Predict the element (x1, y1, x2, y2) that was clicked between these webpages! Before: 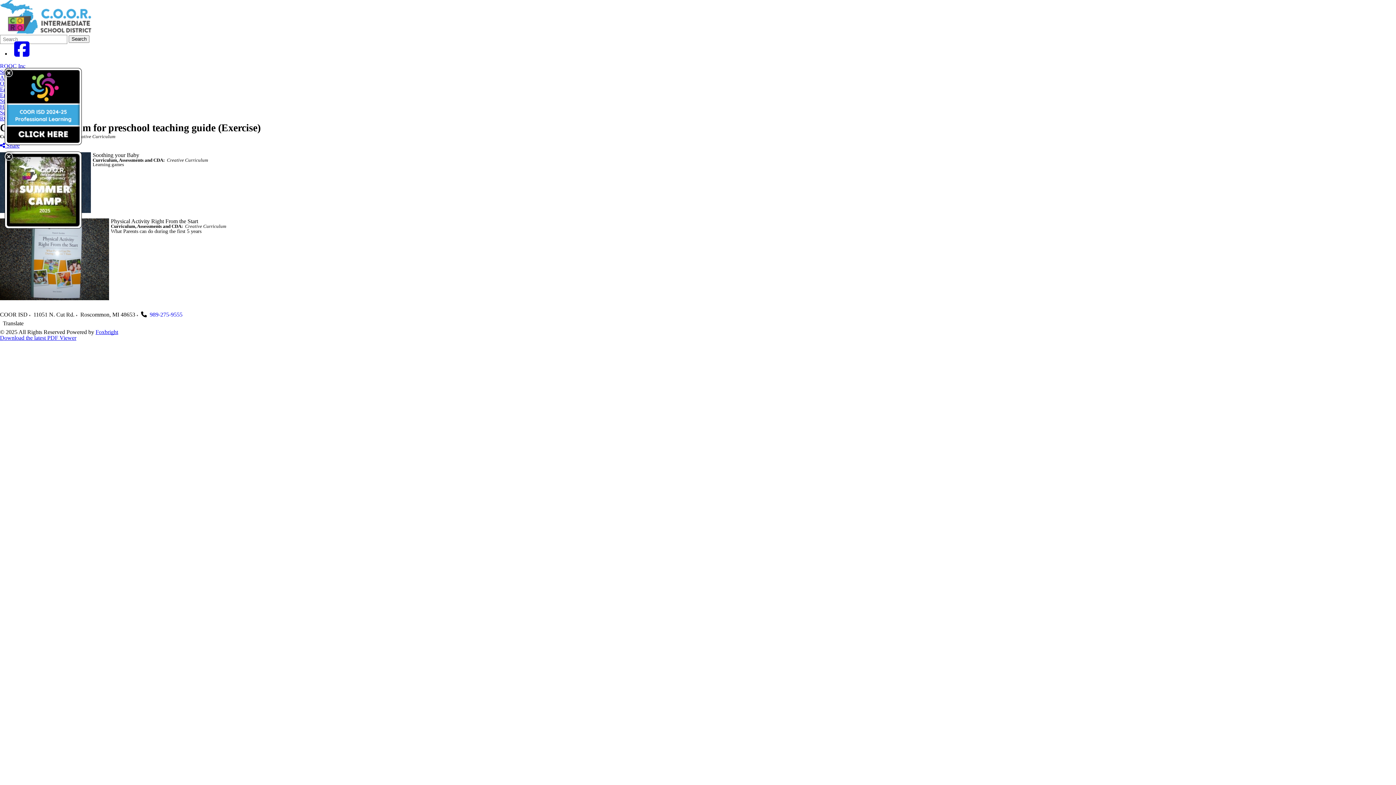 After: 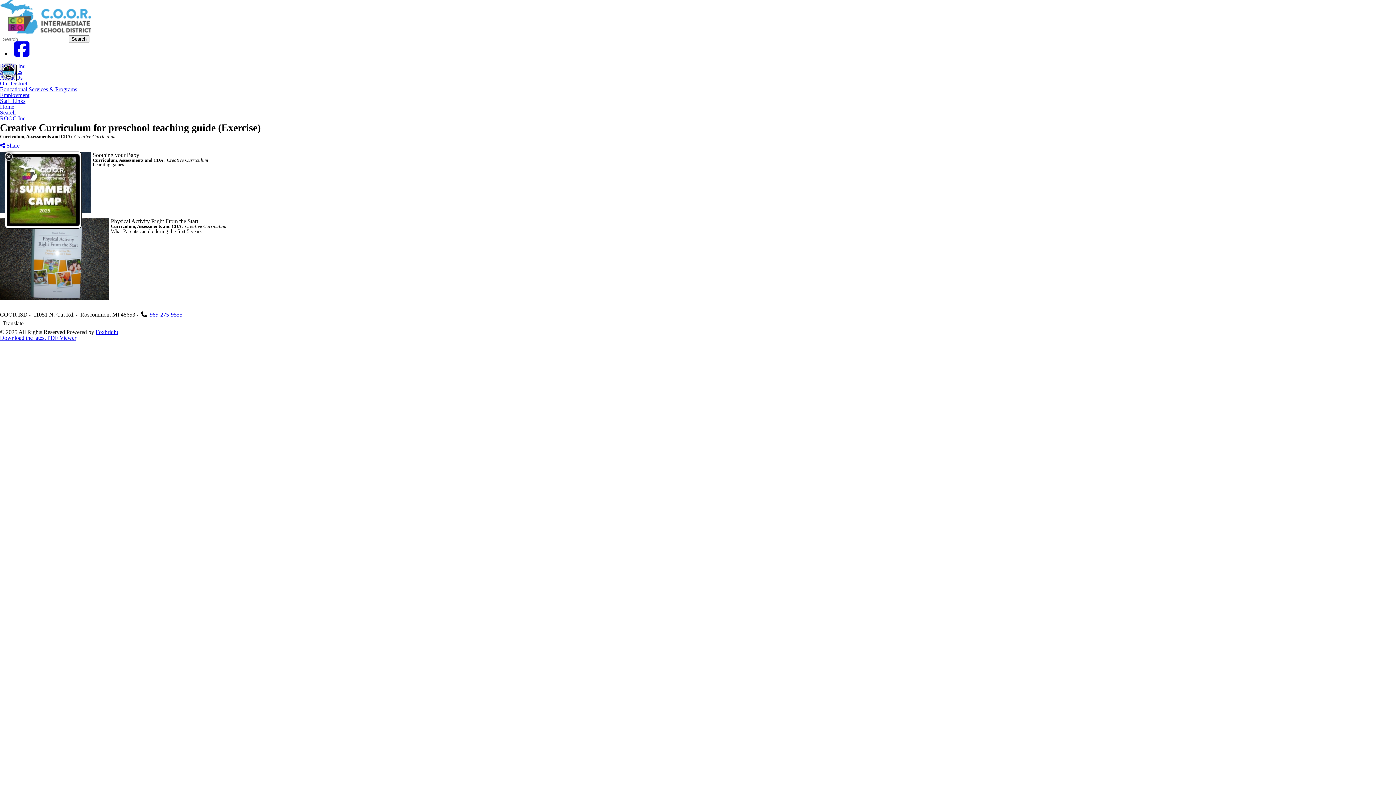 Action: bbox: (1, 65, 16, 80)